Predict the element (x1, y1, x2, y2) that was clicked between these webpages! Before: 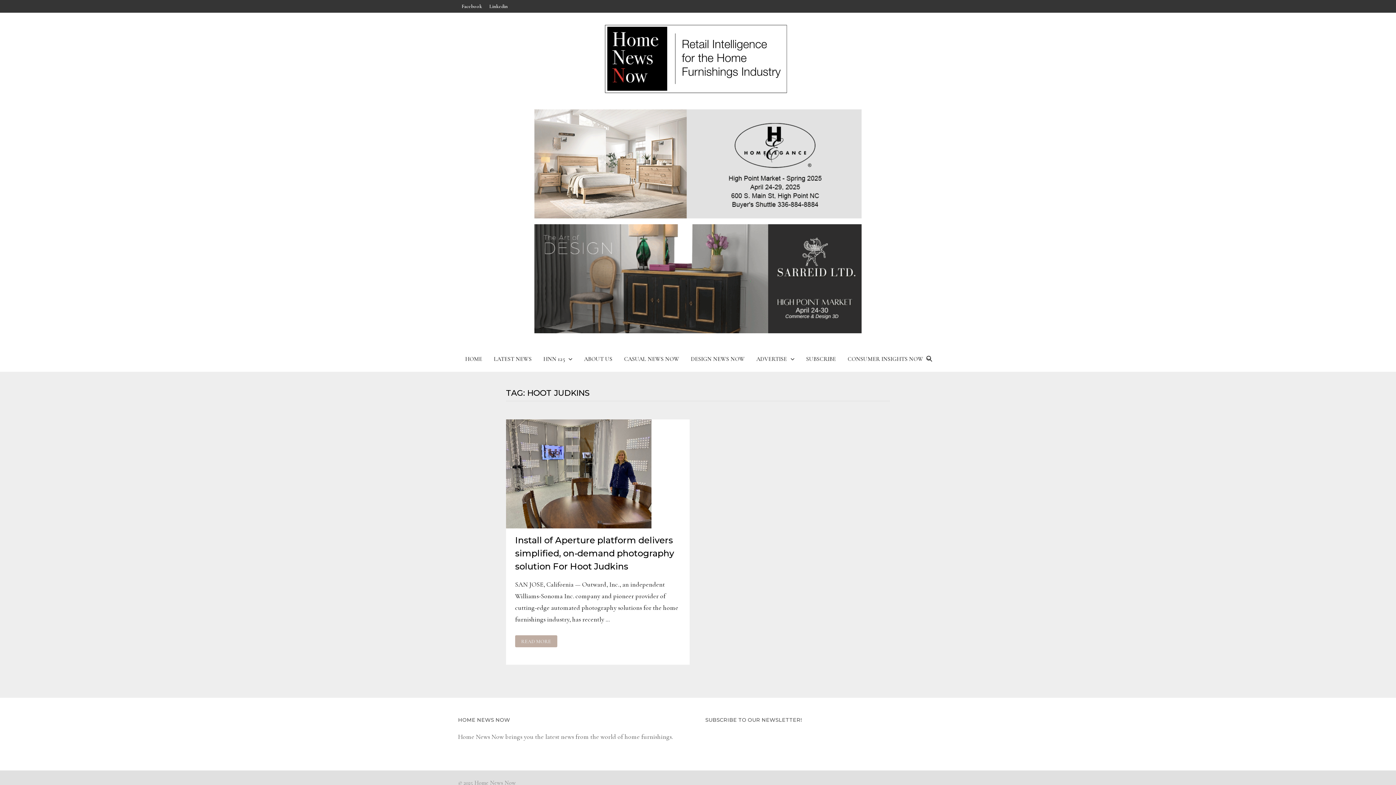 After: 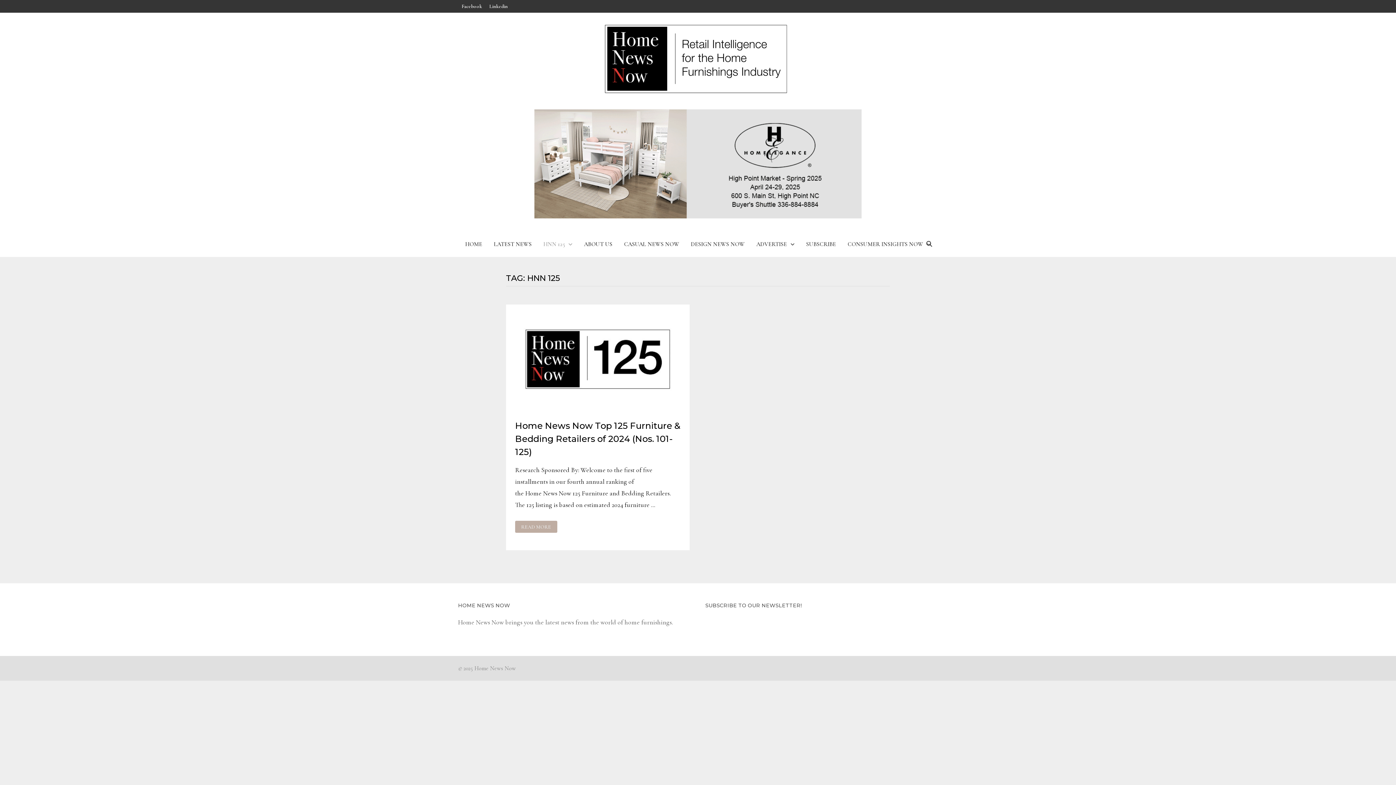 Action: bbox: (537, 346, 578, 372) label: HNN 125